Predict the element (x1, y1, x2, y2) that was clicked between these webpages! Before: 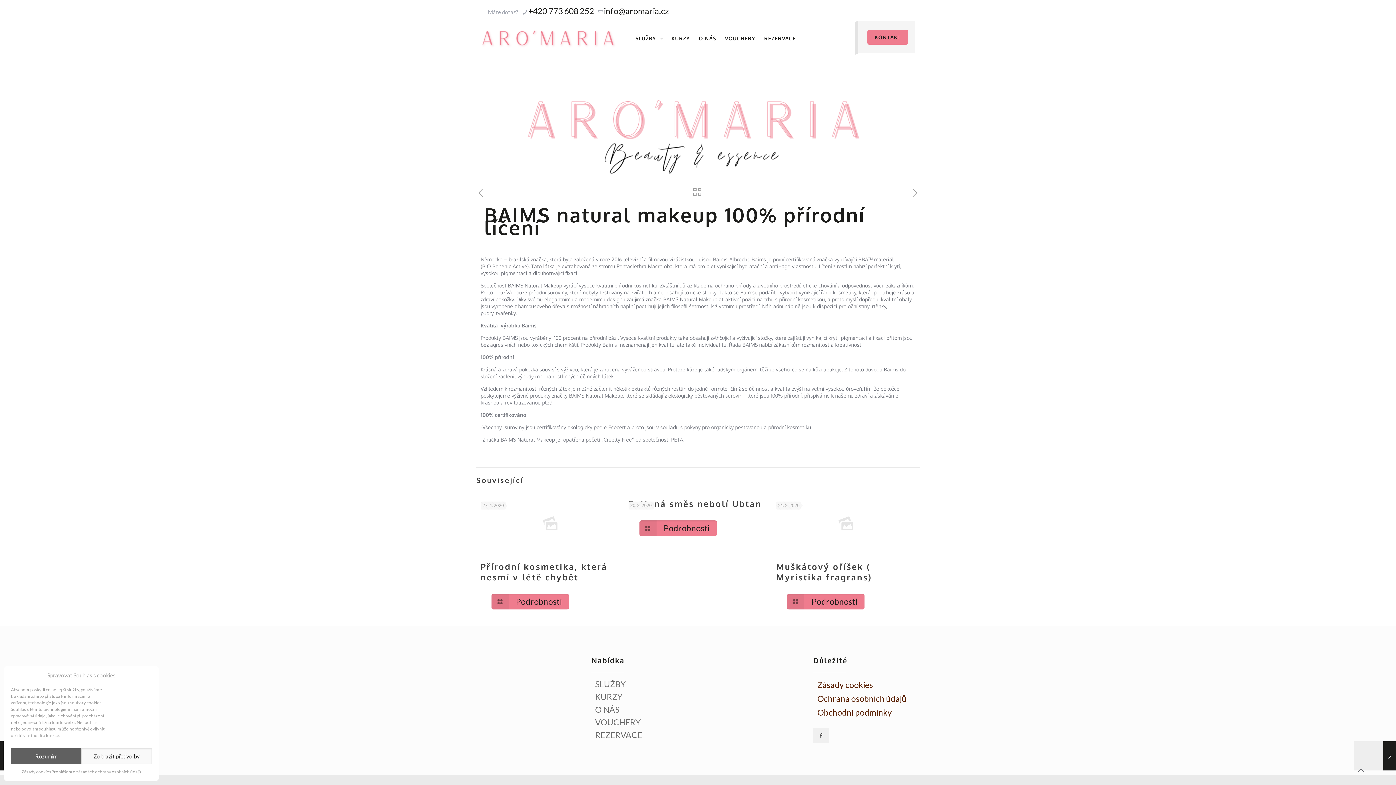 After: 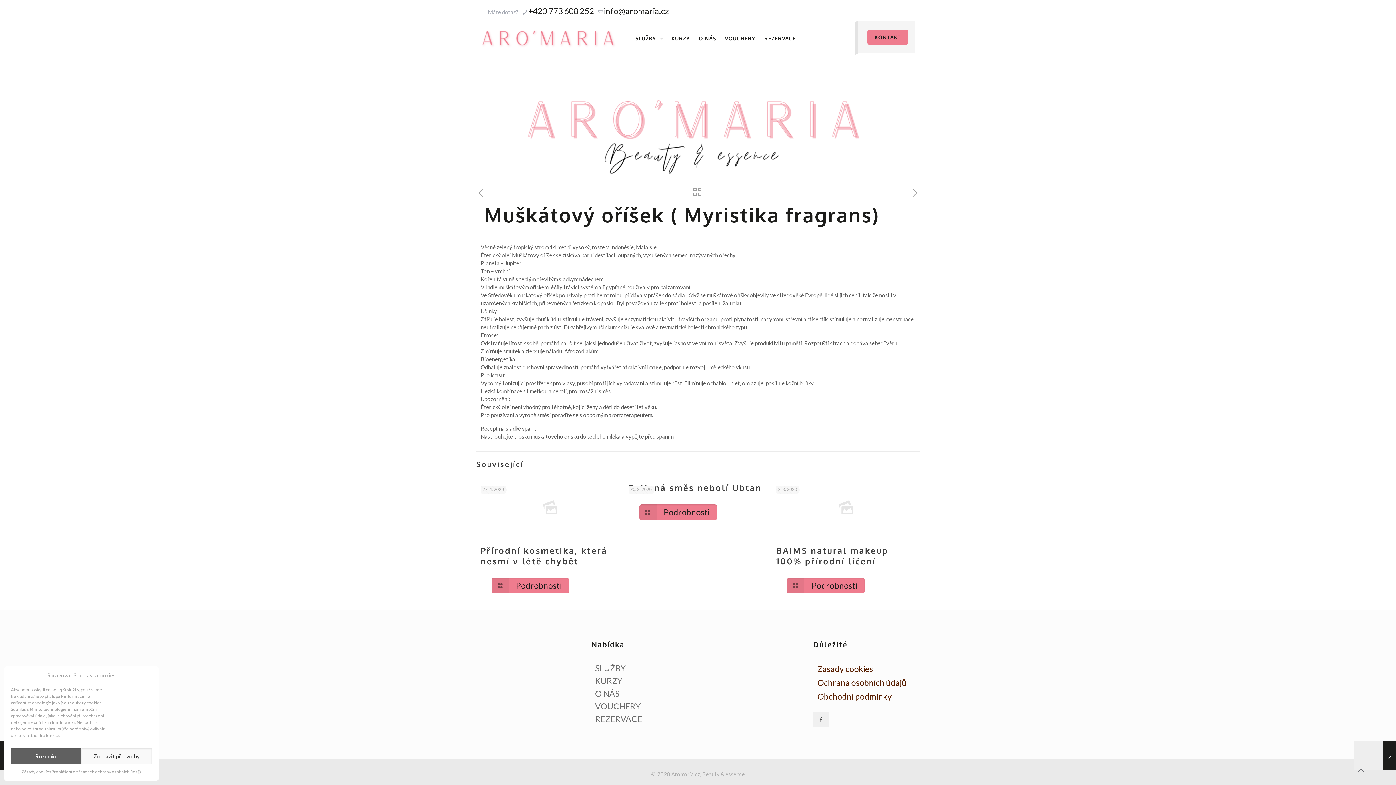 Action: bbox: (787, 594, 864, 609) label: Podrobnosti